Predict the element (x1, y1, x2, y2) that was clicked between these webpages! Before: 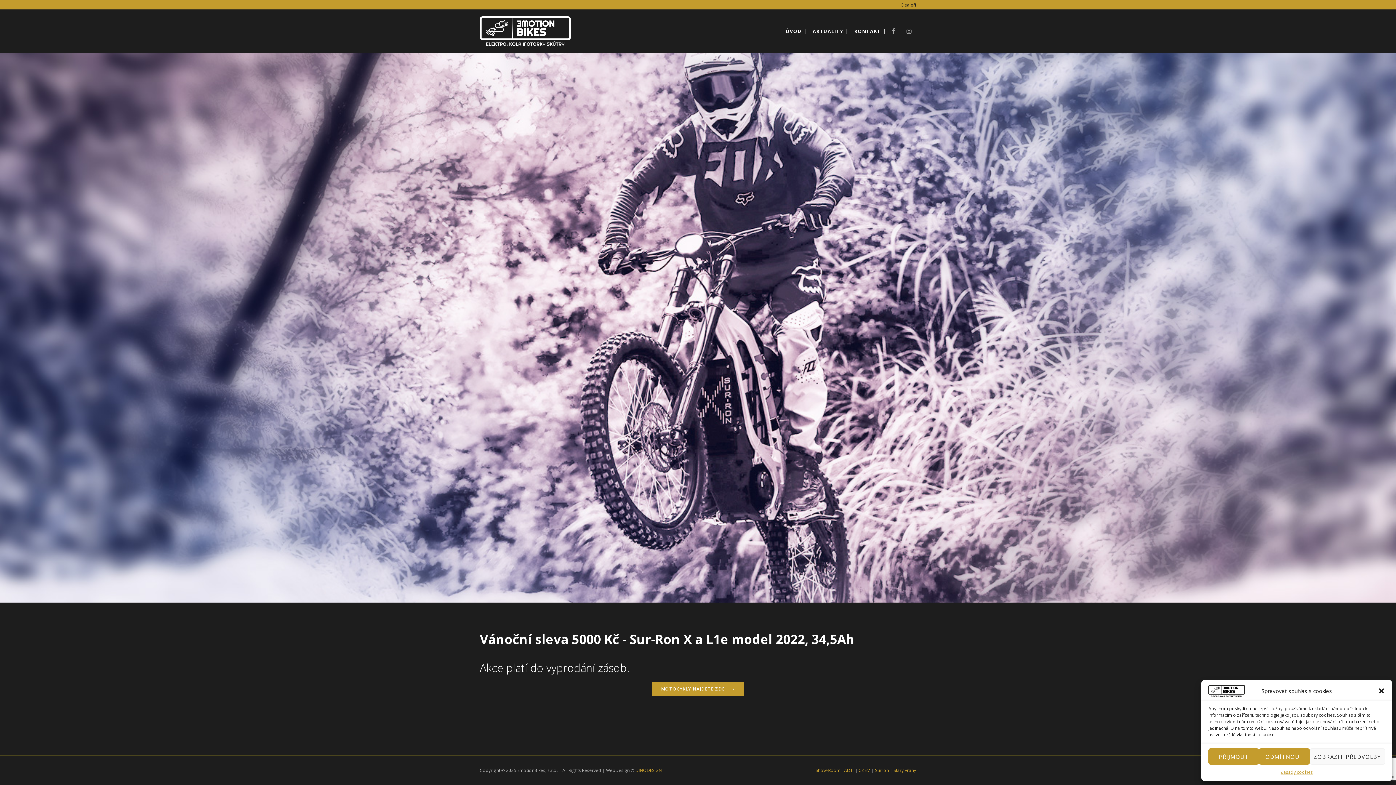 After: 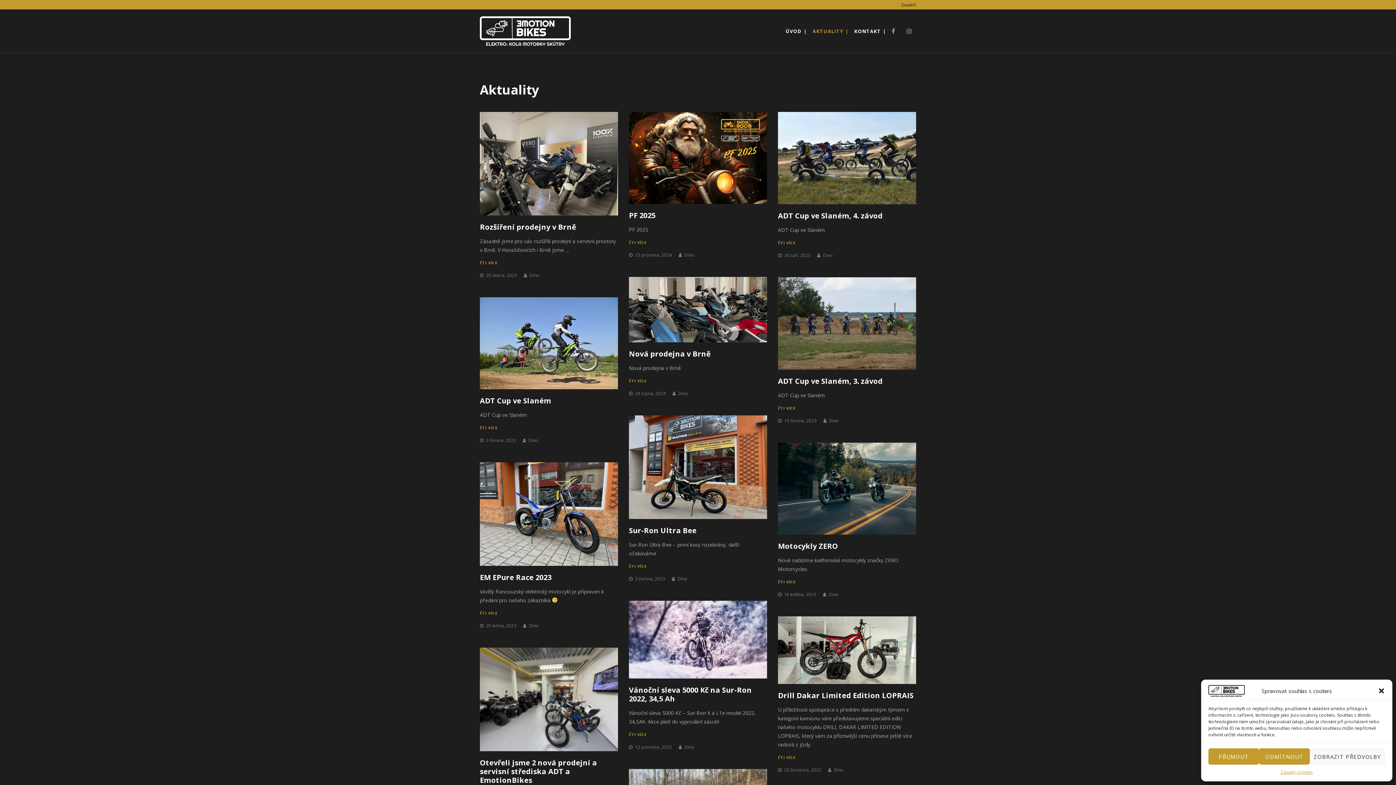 Action: bbox: (807, 9, 849, 52) label: AKTUALITY